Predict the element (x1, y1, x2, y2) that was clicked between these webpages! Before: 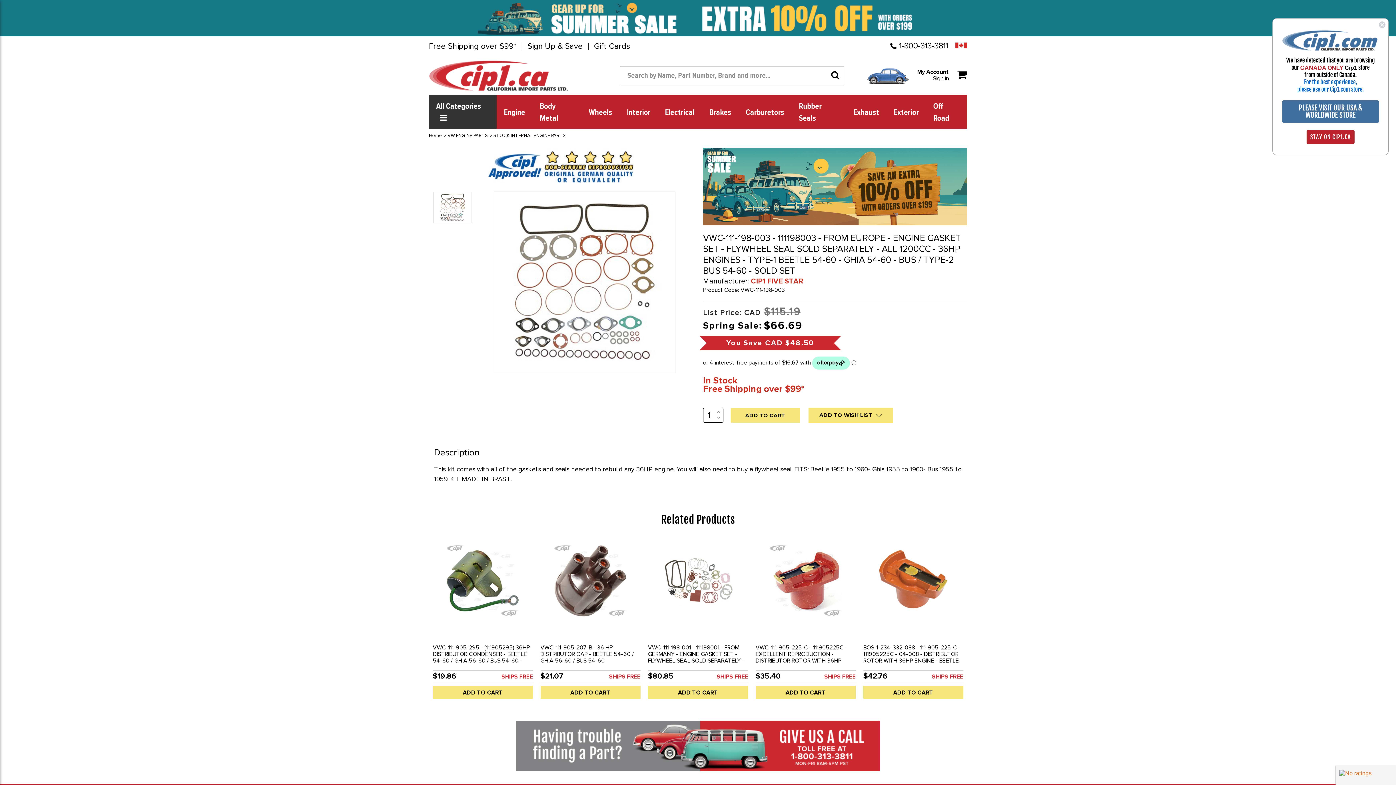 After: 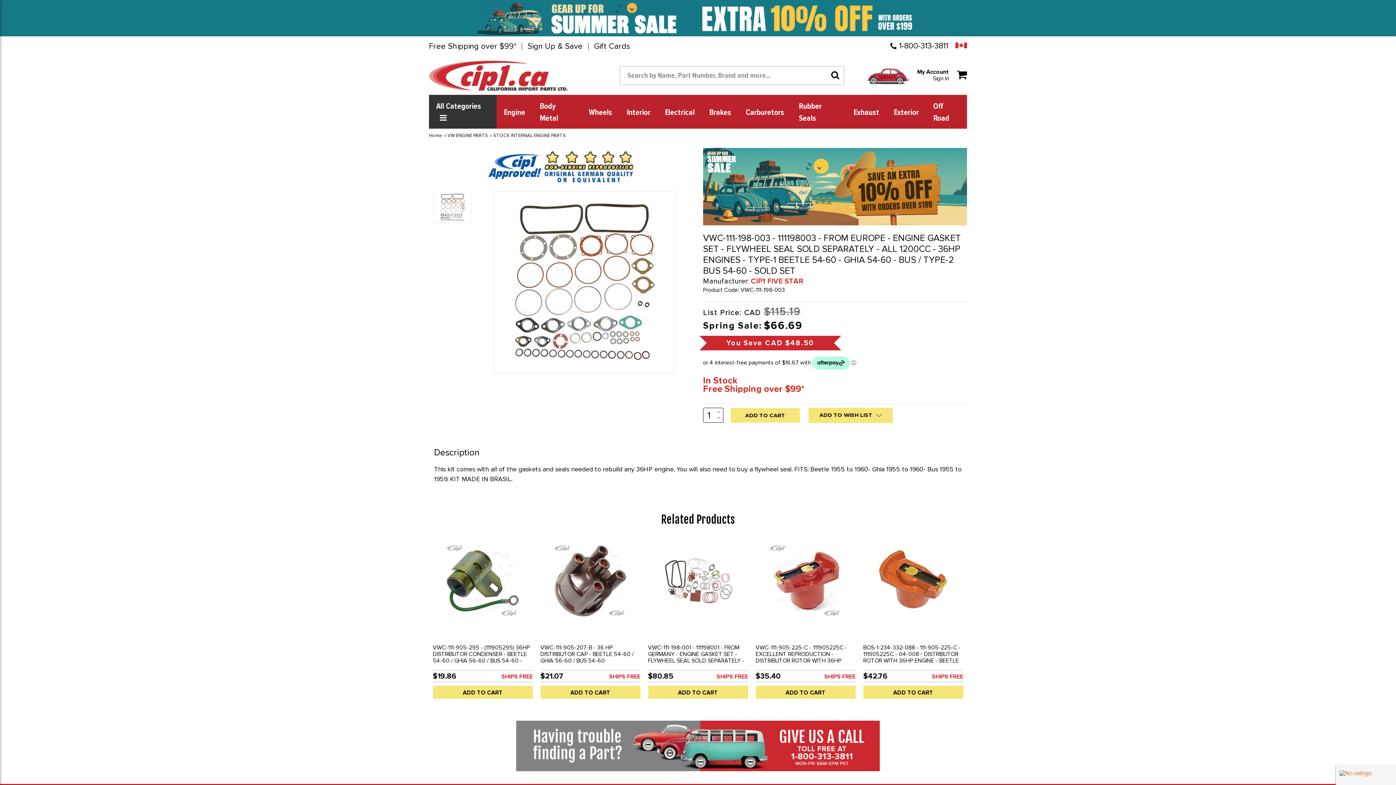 Action: label: Close dialog bbox: (1378, 21, 1386, 28)